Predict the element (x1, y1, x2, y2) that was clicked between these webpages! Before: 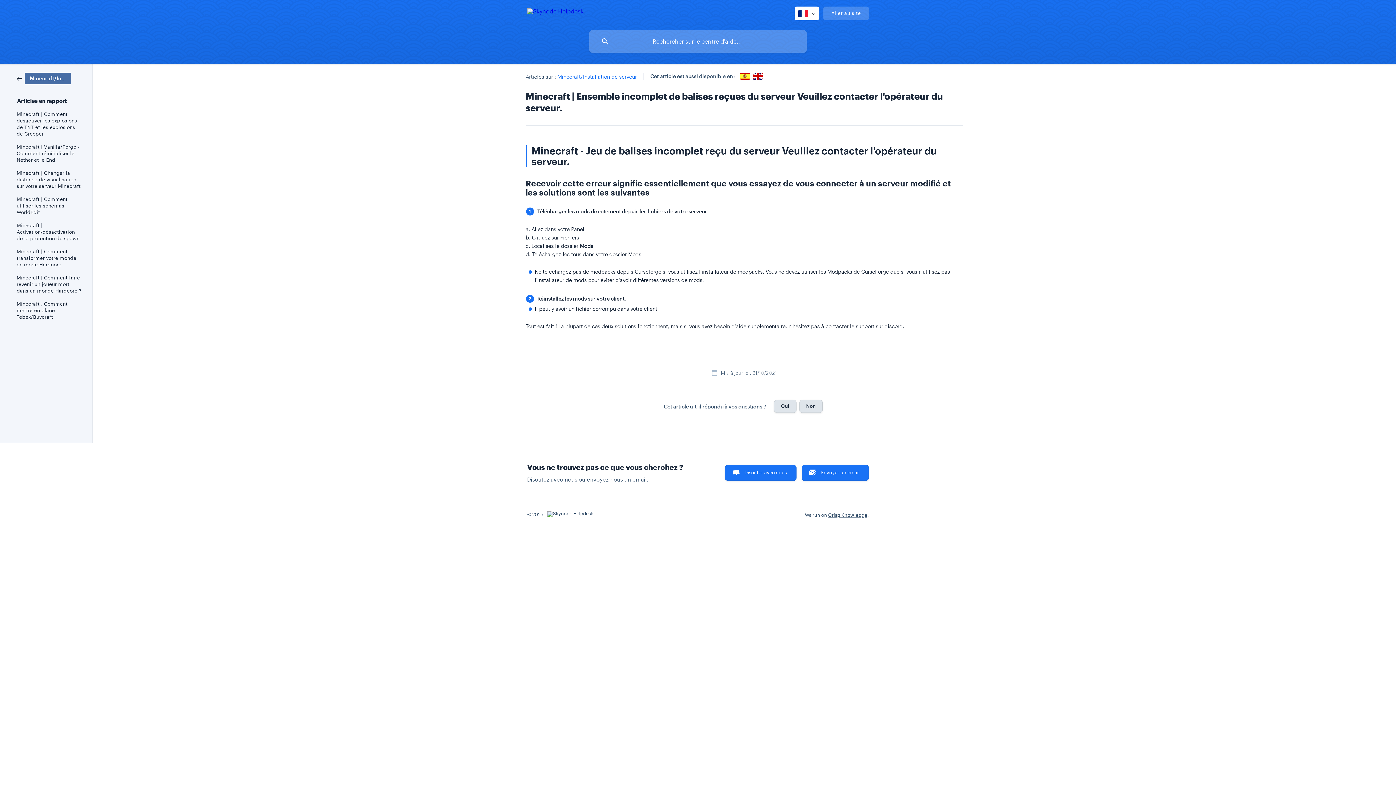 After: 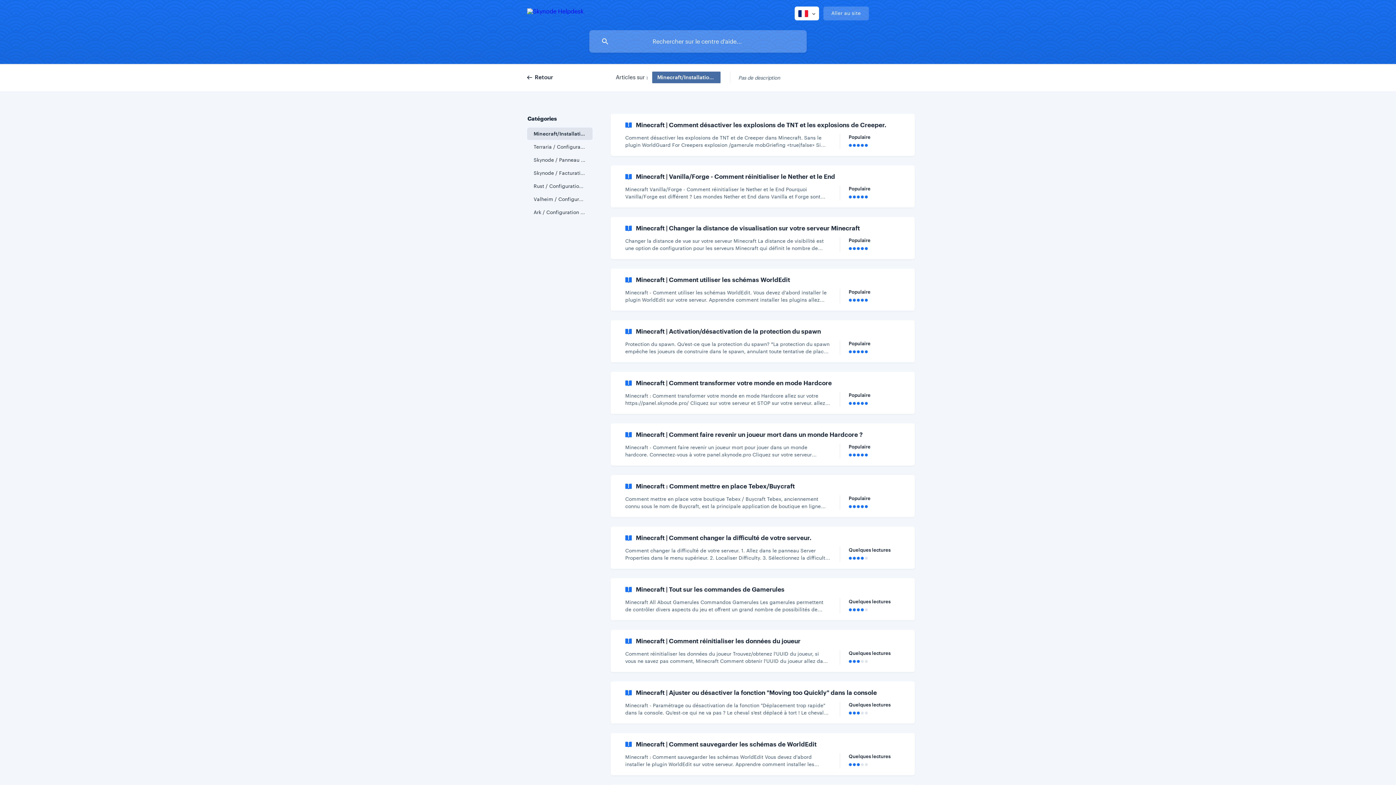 Action: bbox: (557, 73, 637, 79) label: Minecraft/Installation de serveur